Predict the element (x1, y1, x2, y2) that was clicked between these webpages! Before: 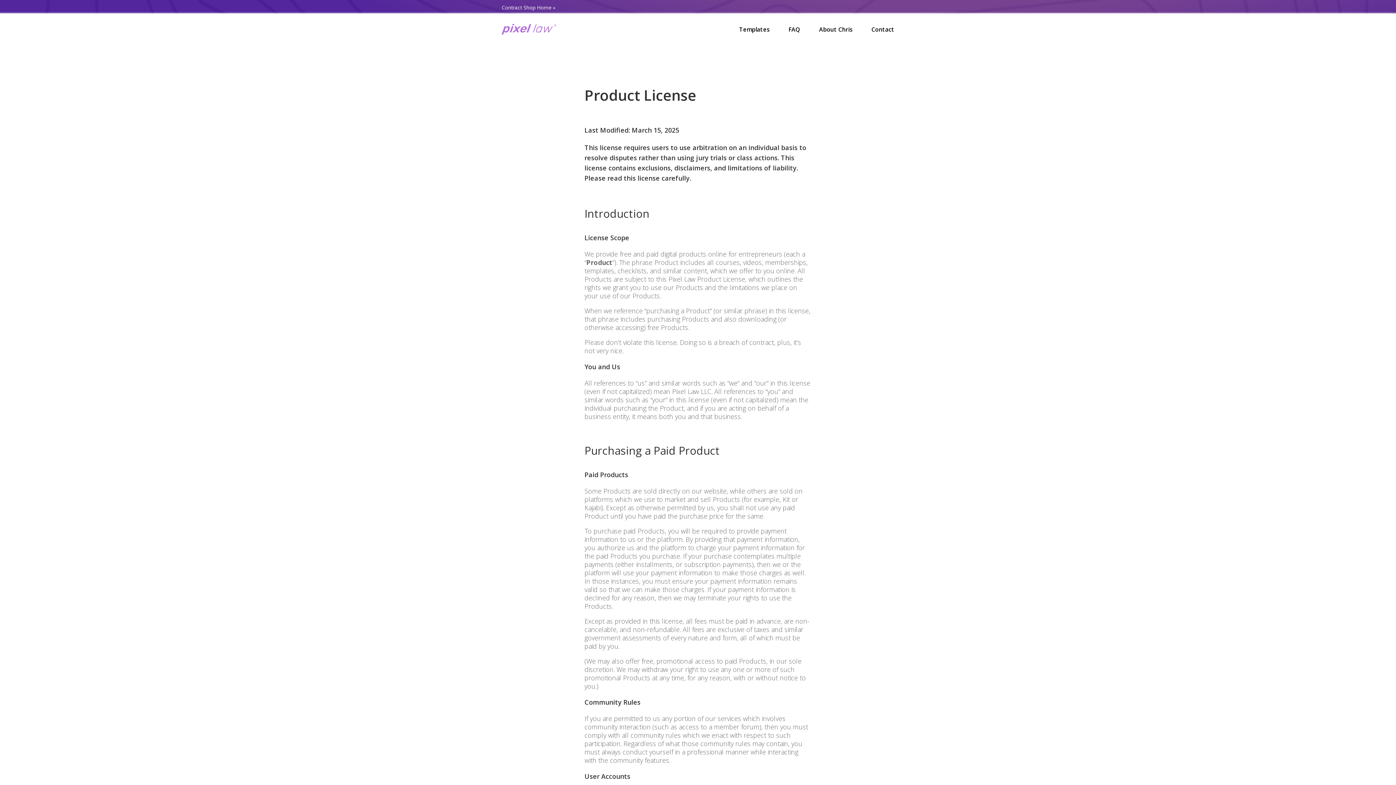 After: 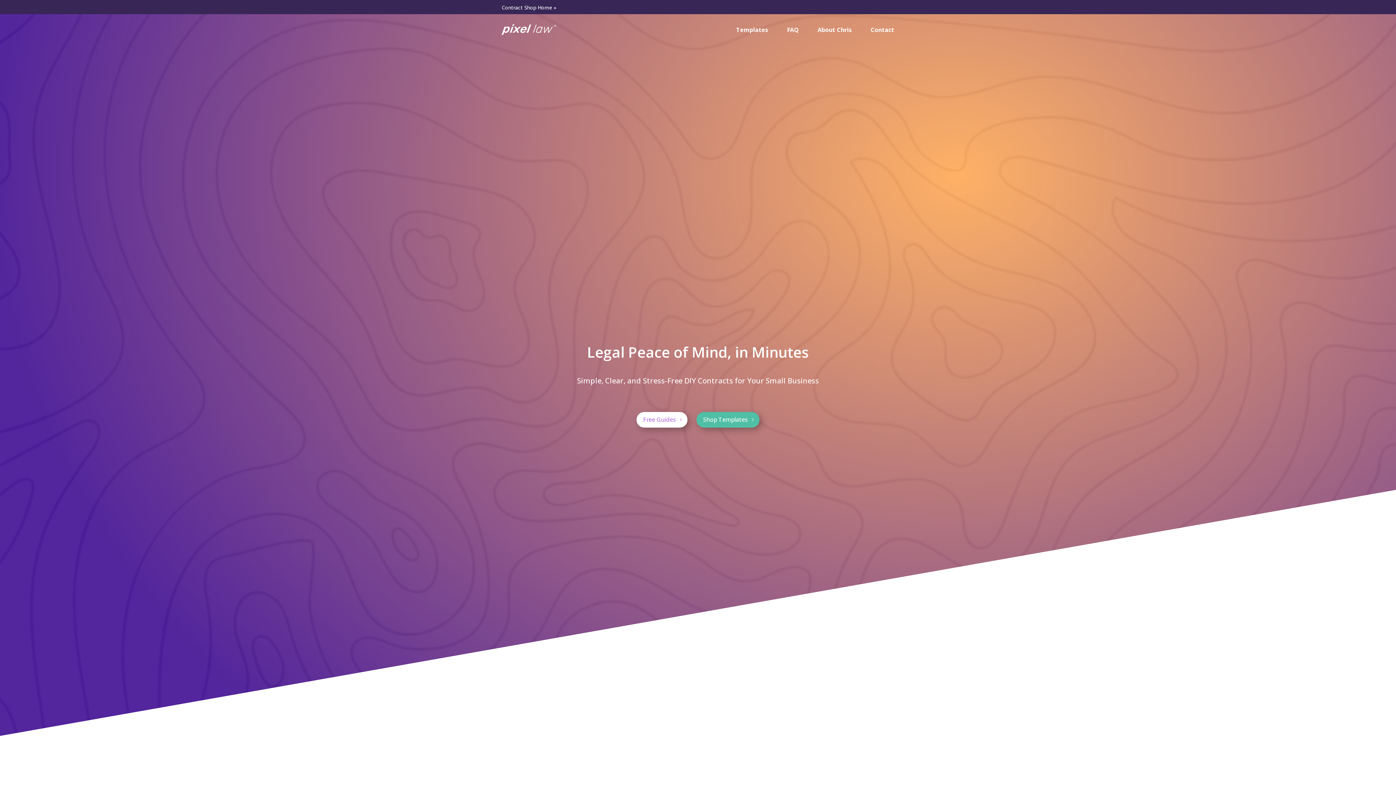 Action: label: Contract Shop Home » bbox: (501, 4, 555, 10)